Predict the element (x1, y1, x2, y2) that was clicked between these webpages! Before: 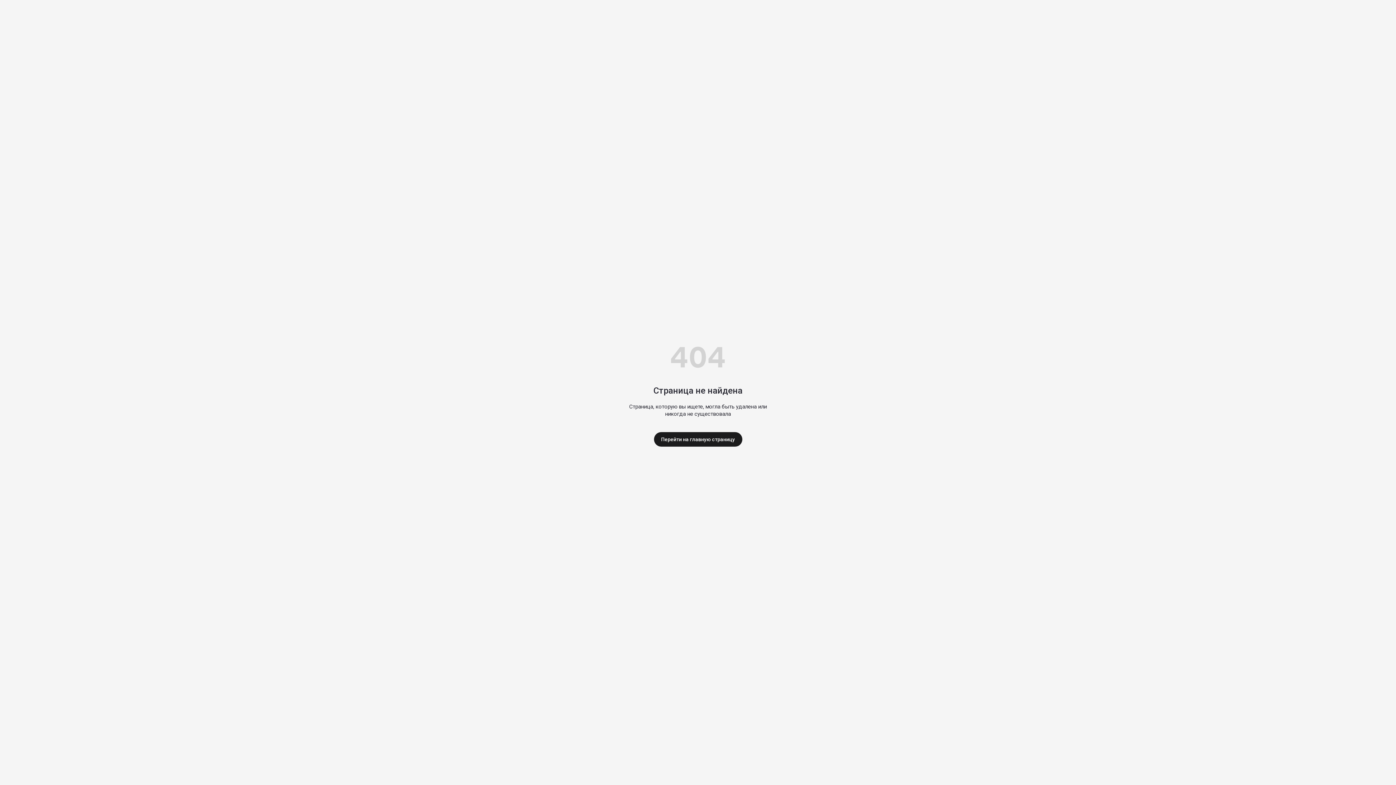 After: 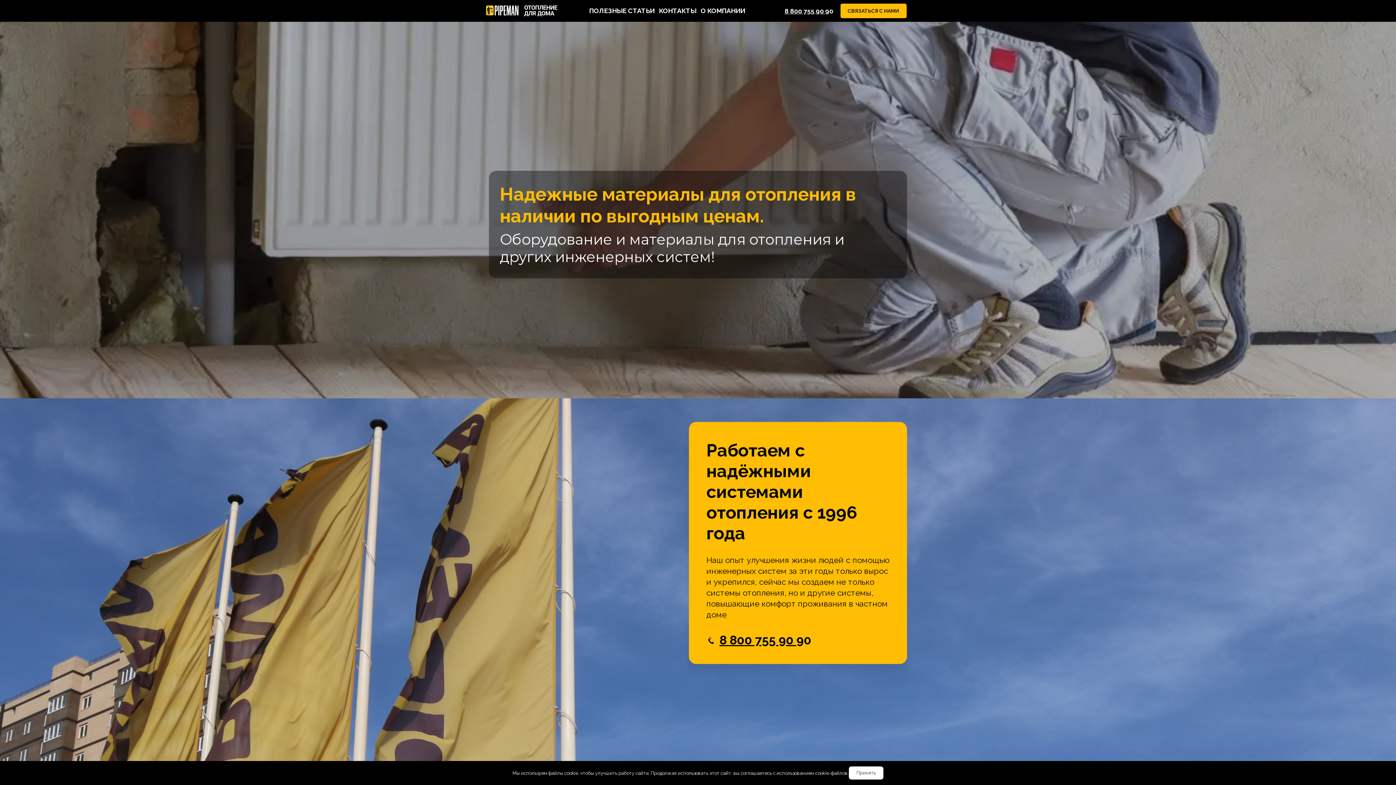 Action: bbox: (654, 432, 742, 446) label: Перейти на главную страницу